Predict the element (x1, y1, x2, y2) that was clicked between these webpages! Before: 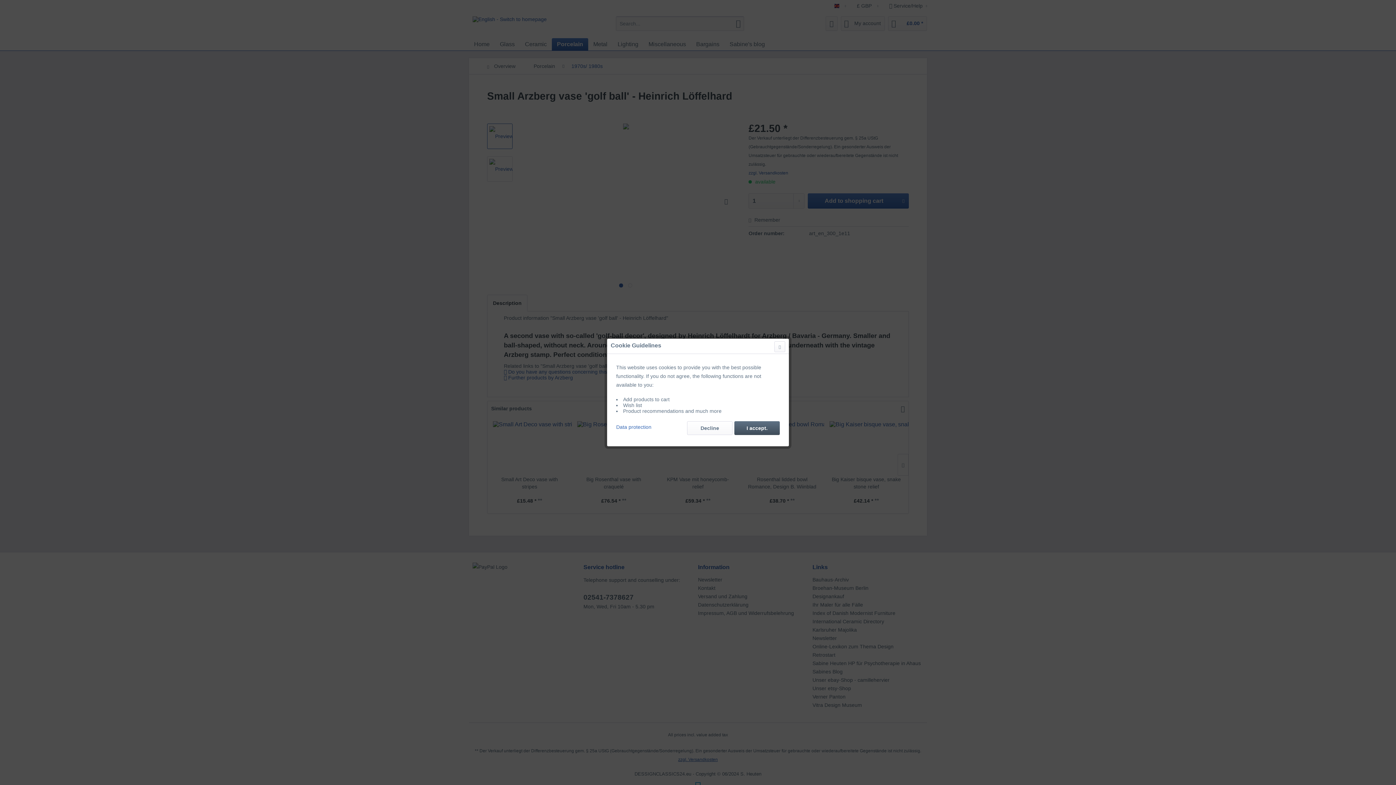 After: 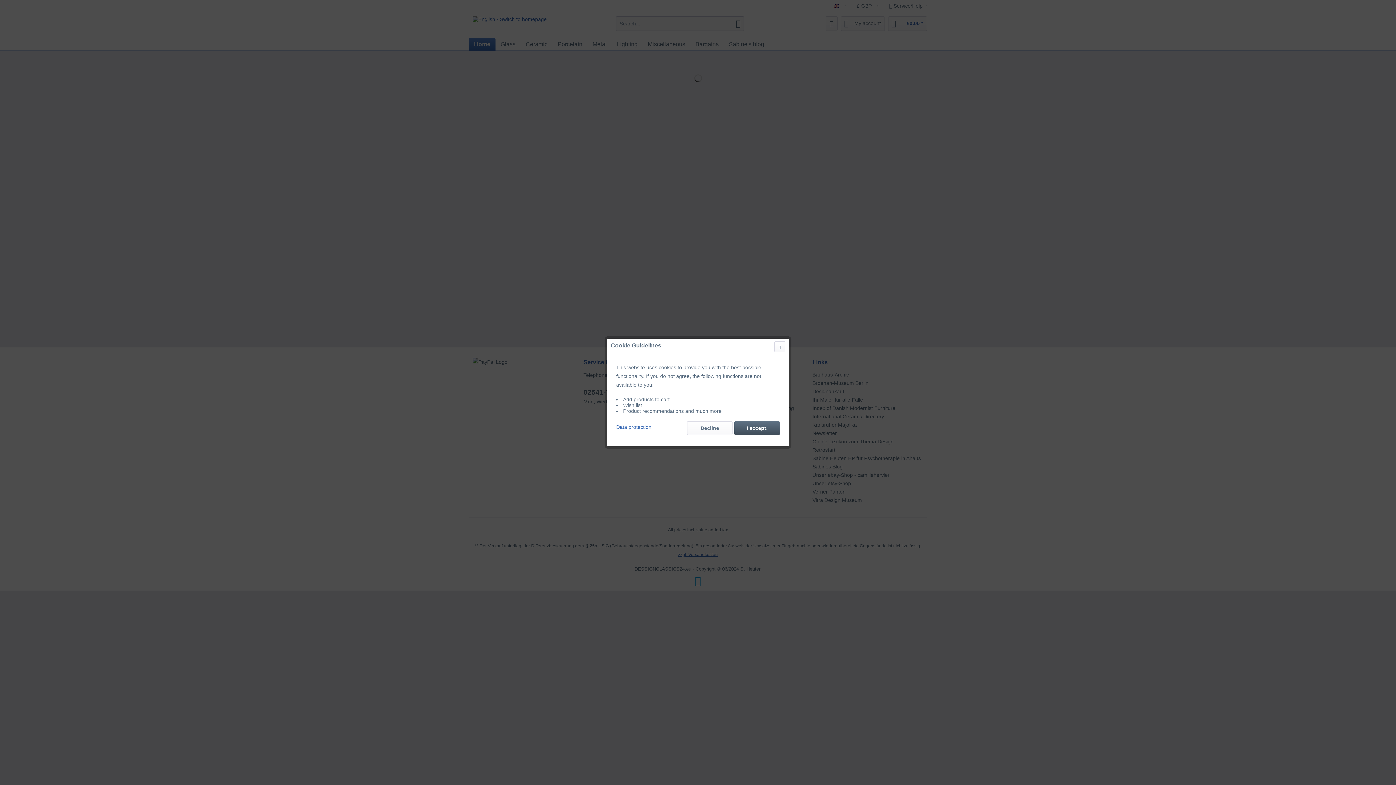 Action: bbox: (616, 421, 651, 430) label: Data protection